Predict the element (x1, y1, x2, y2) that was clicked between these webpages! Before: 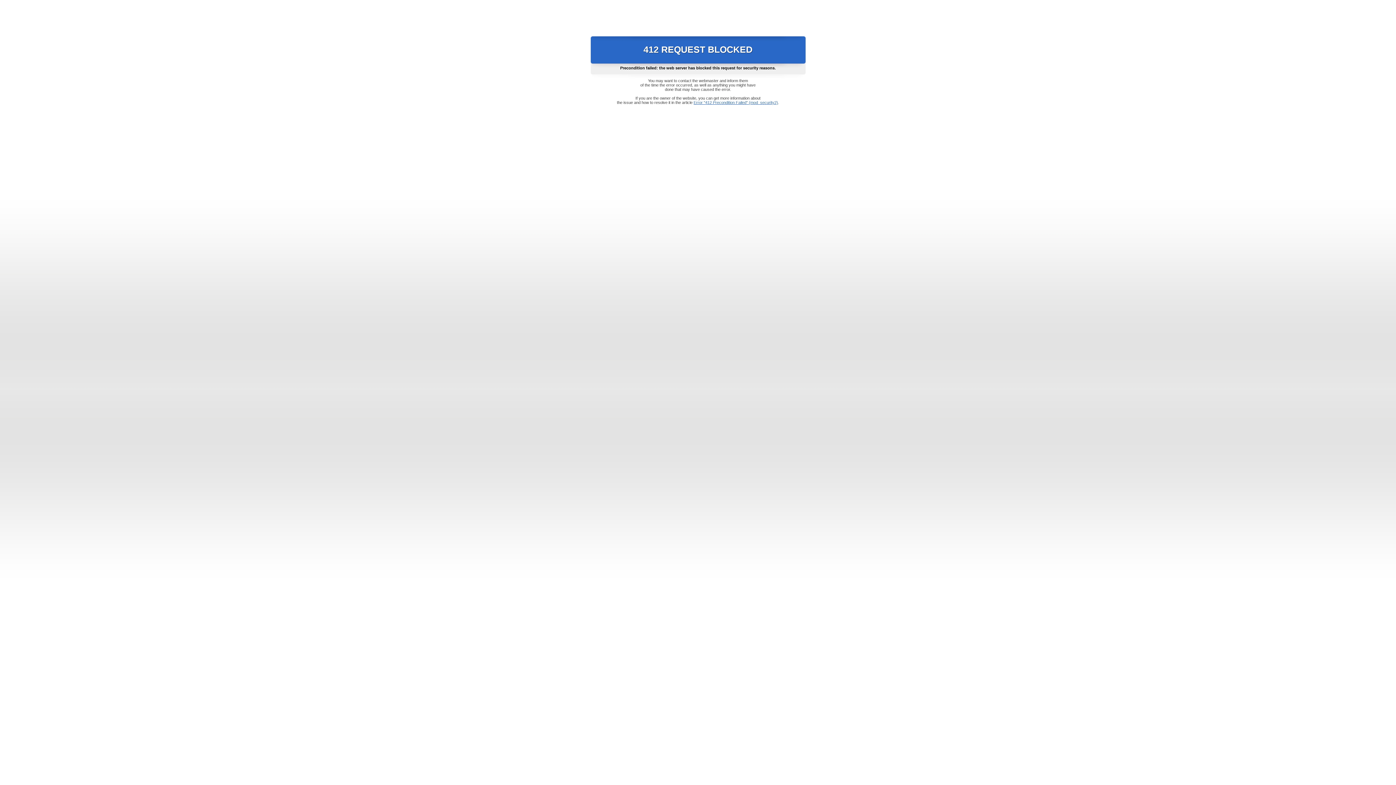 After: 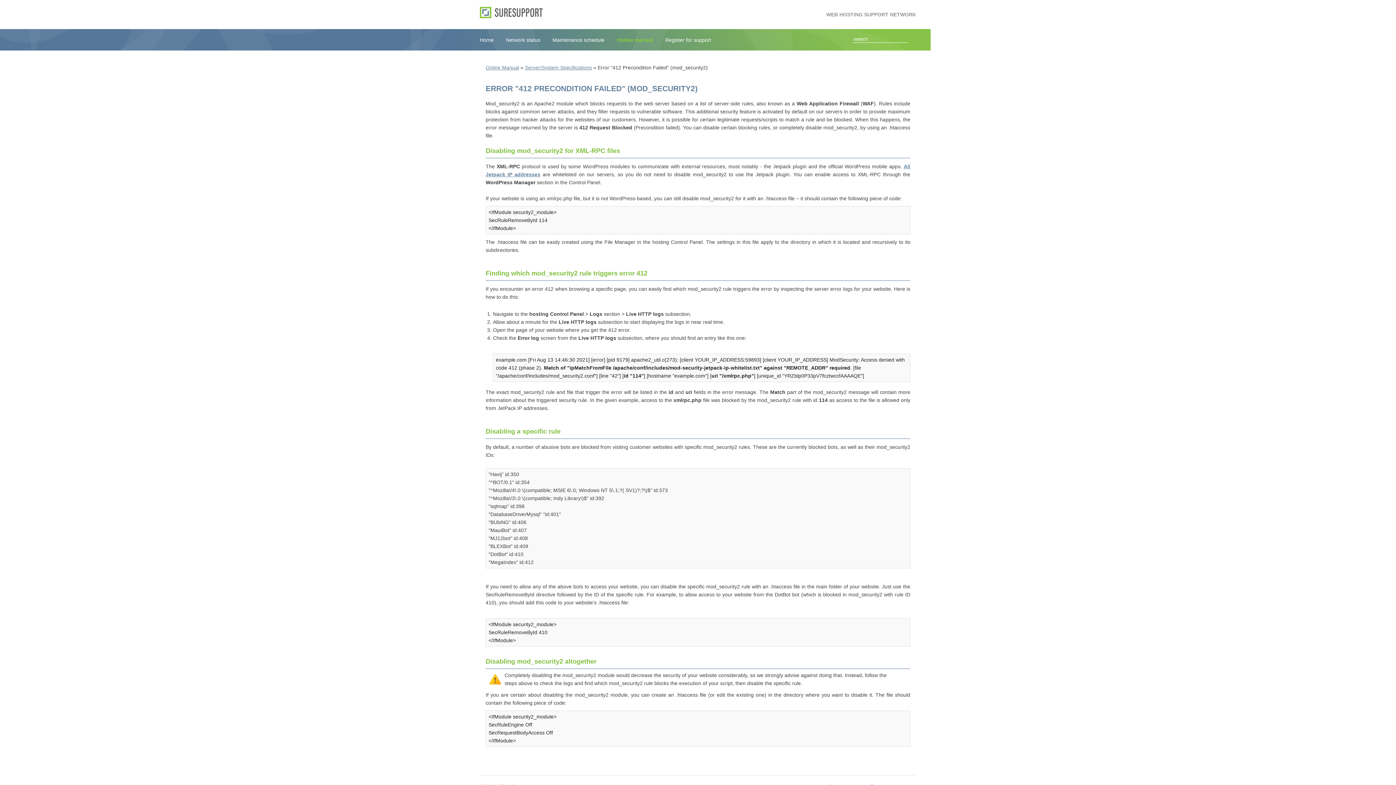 Action: label: Error "412 Precondition Failed" (mod_security2) bbox: (693, 100, 778, 104)